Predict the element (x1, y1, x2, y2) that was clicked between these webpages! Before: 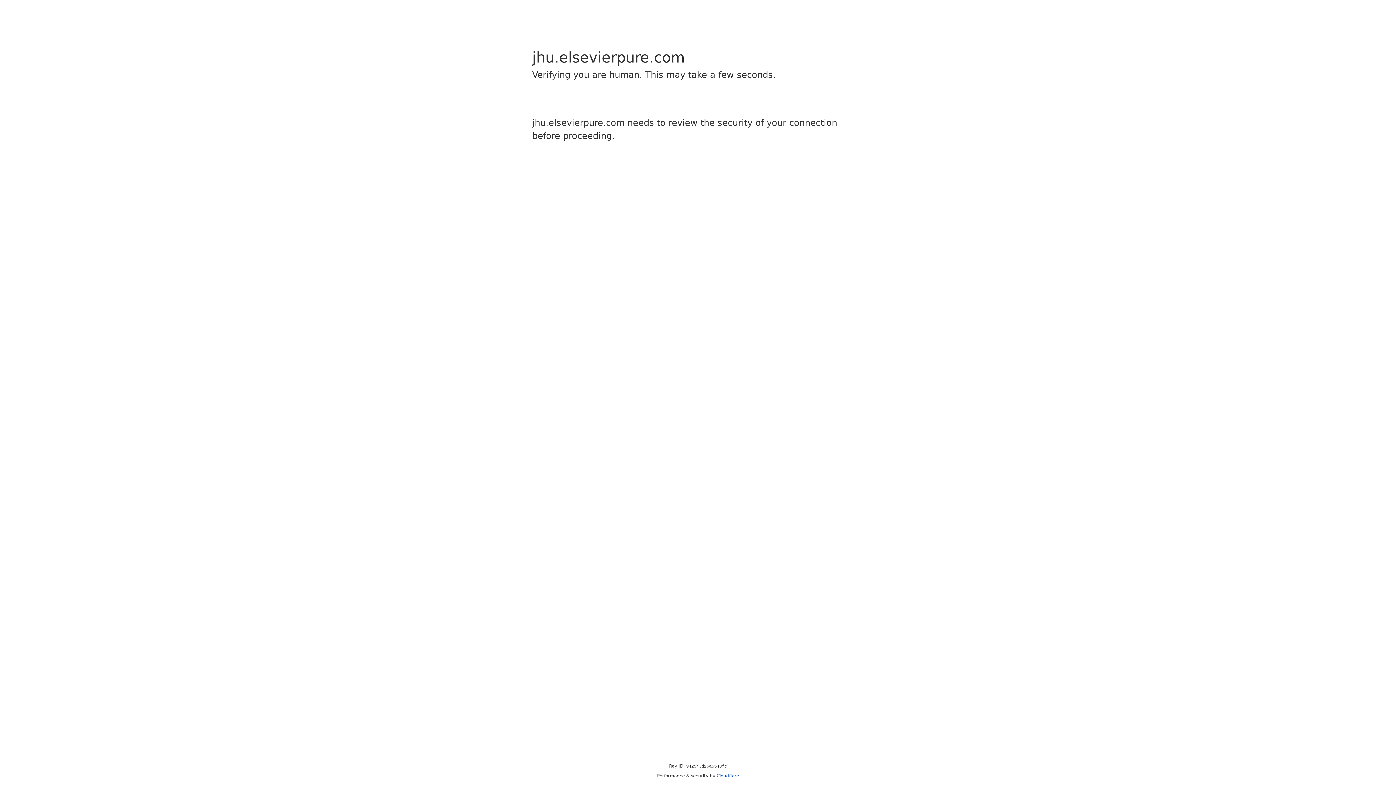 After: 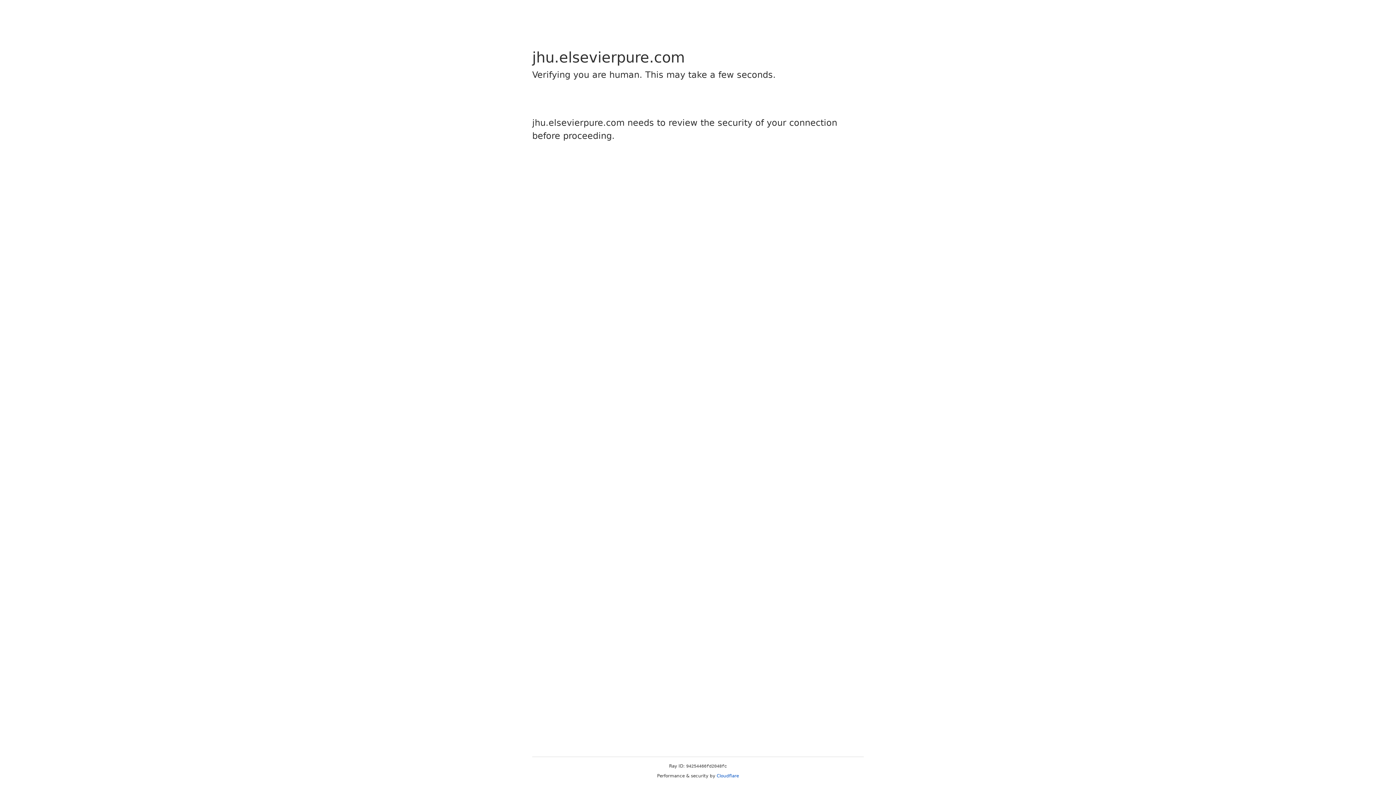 Action: label: Cloudflare bbox: (716, 773, 739, 778)